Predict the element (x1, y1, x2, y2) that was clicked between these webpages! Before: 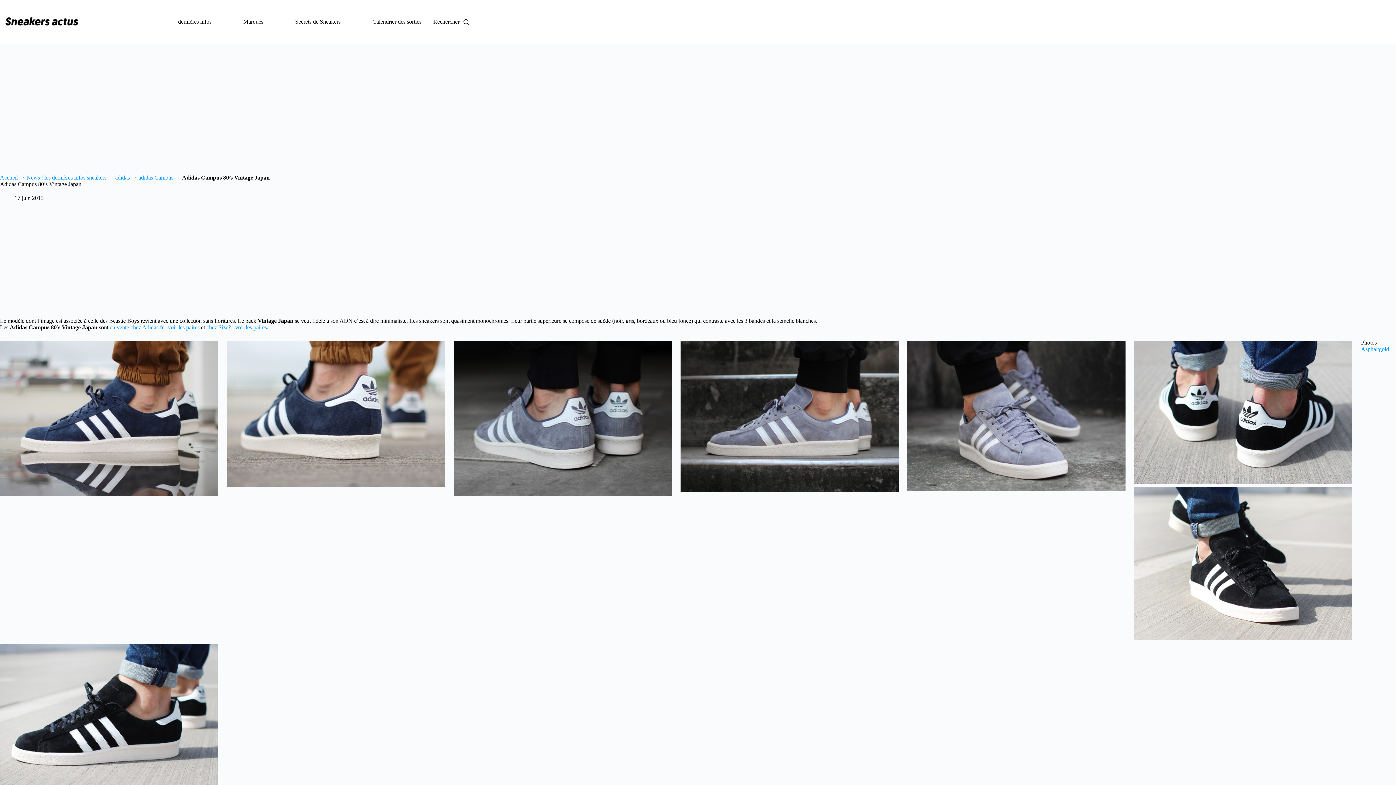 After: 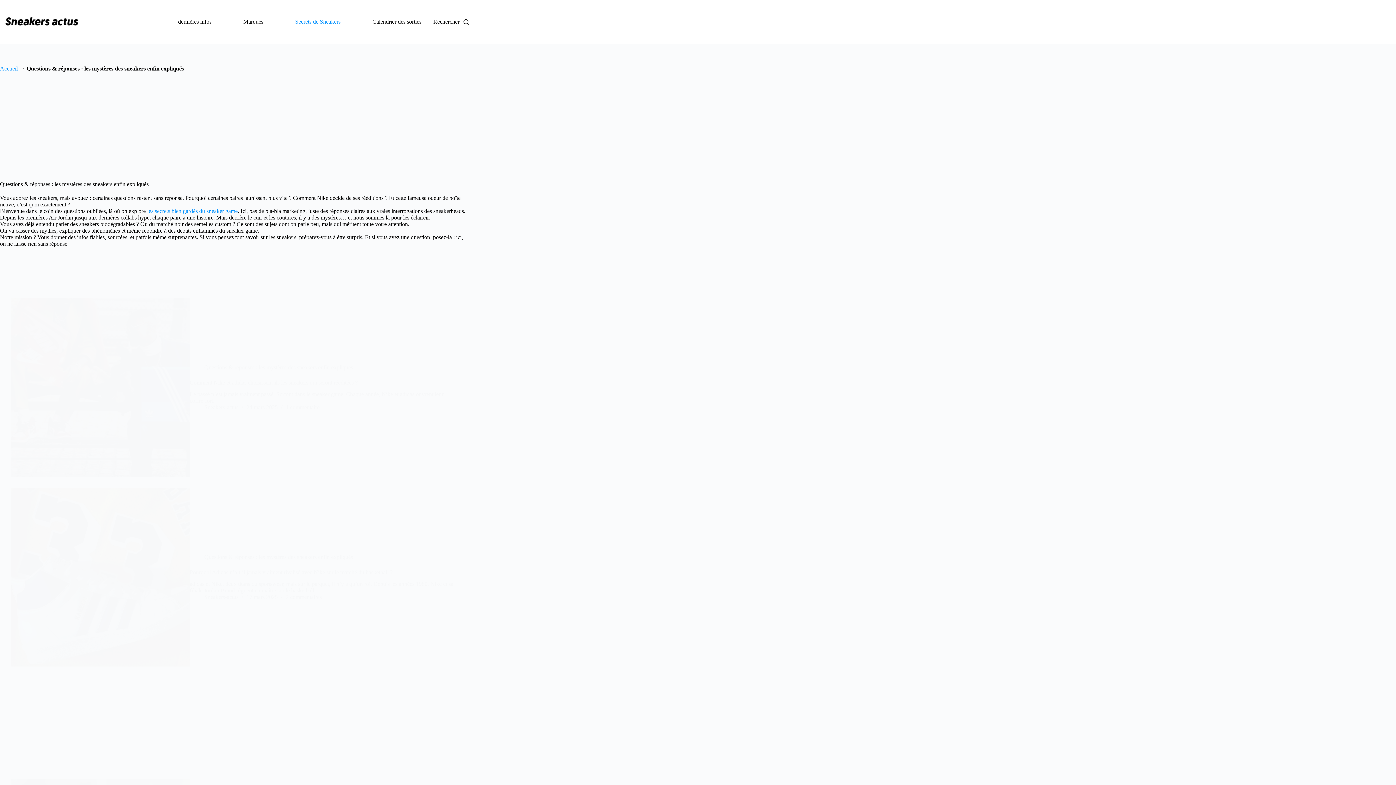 Action: label: Secrets de Sneakers bbox: (290, 0, 345, 43)